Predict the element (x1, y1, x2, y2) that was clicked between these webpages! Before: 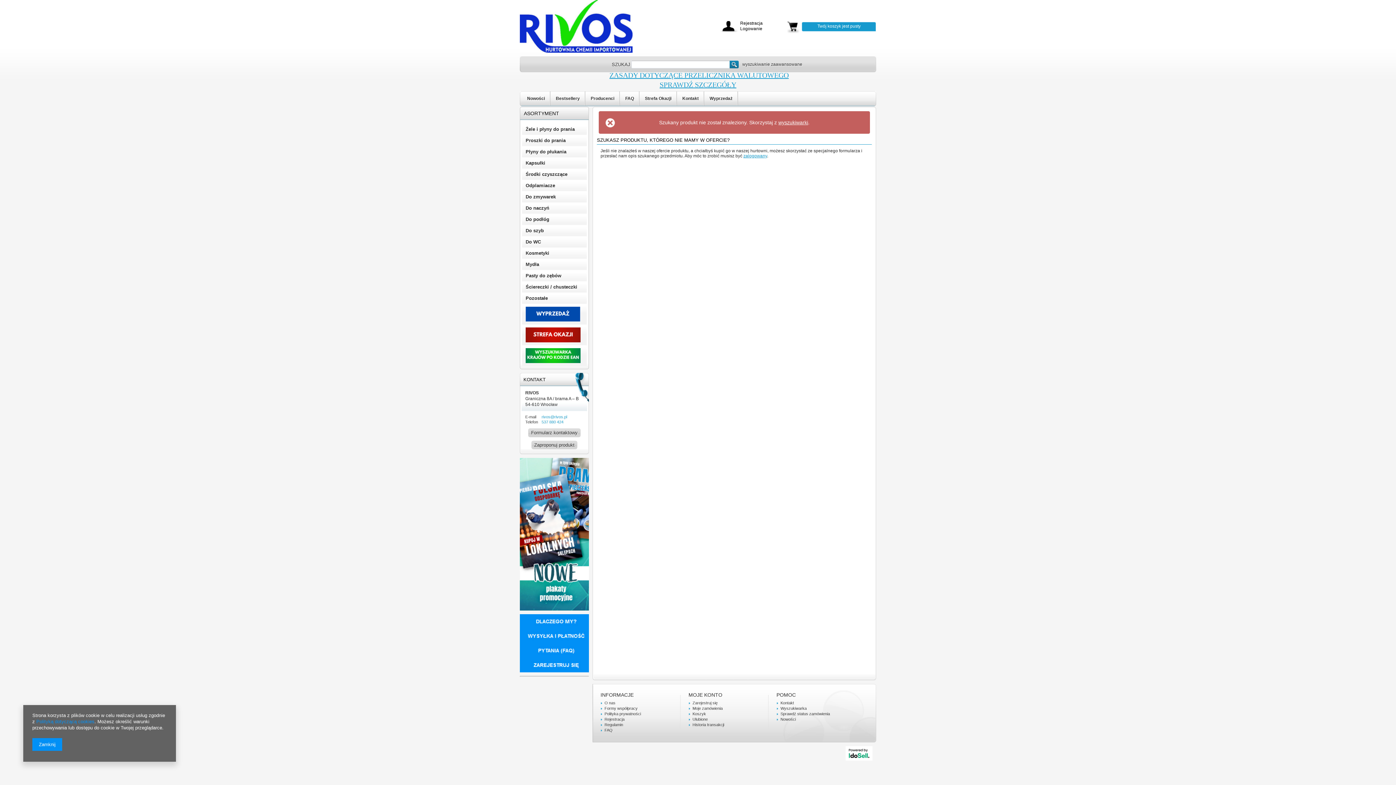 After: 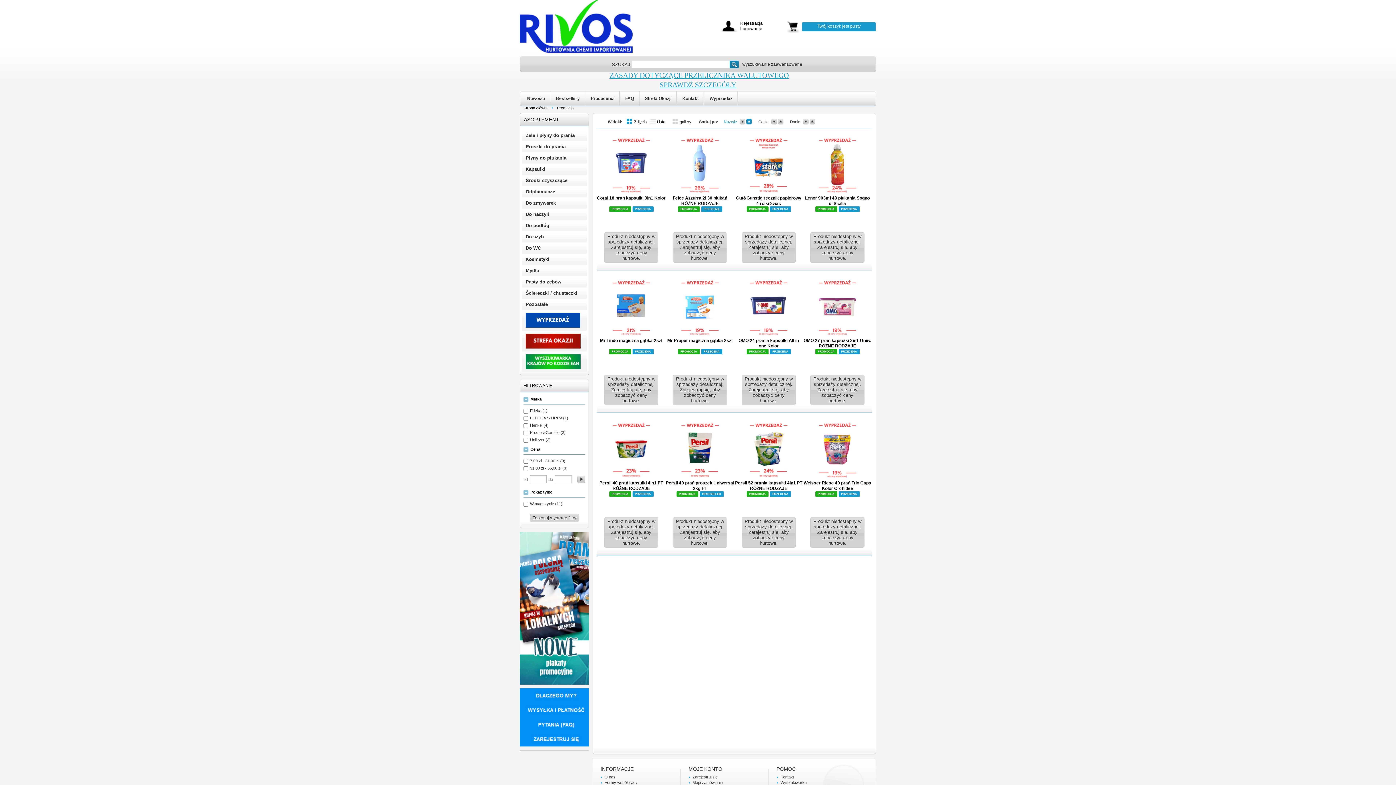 Action: bbox: (522, 304, 586, 324)